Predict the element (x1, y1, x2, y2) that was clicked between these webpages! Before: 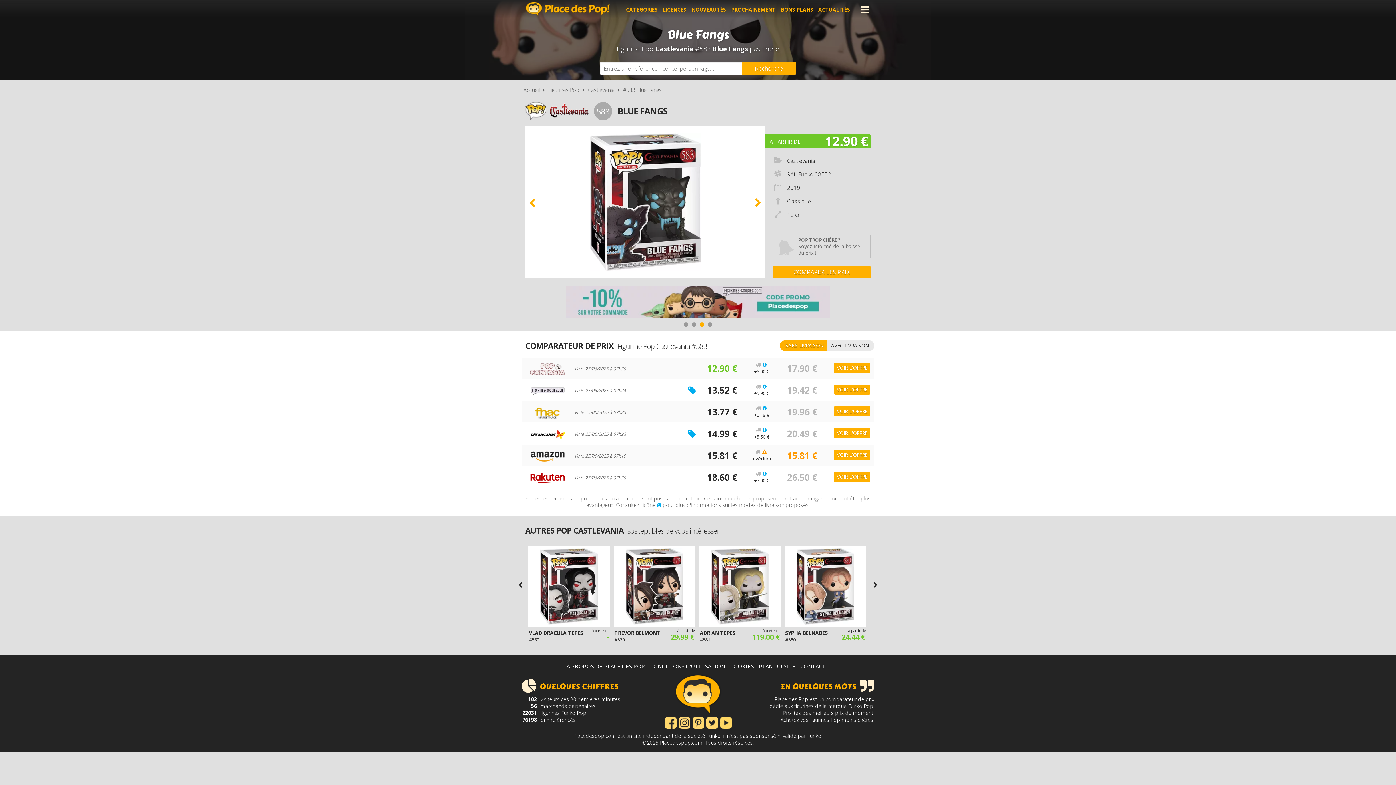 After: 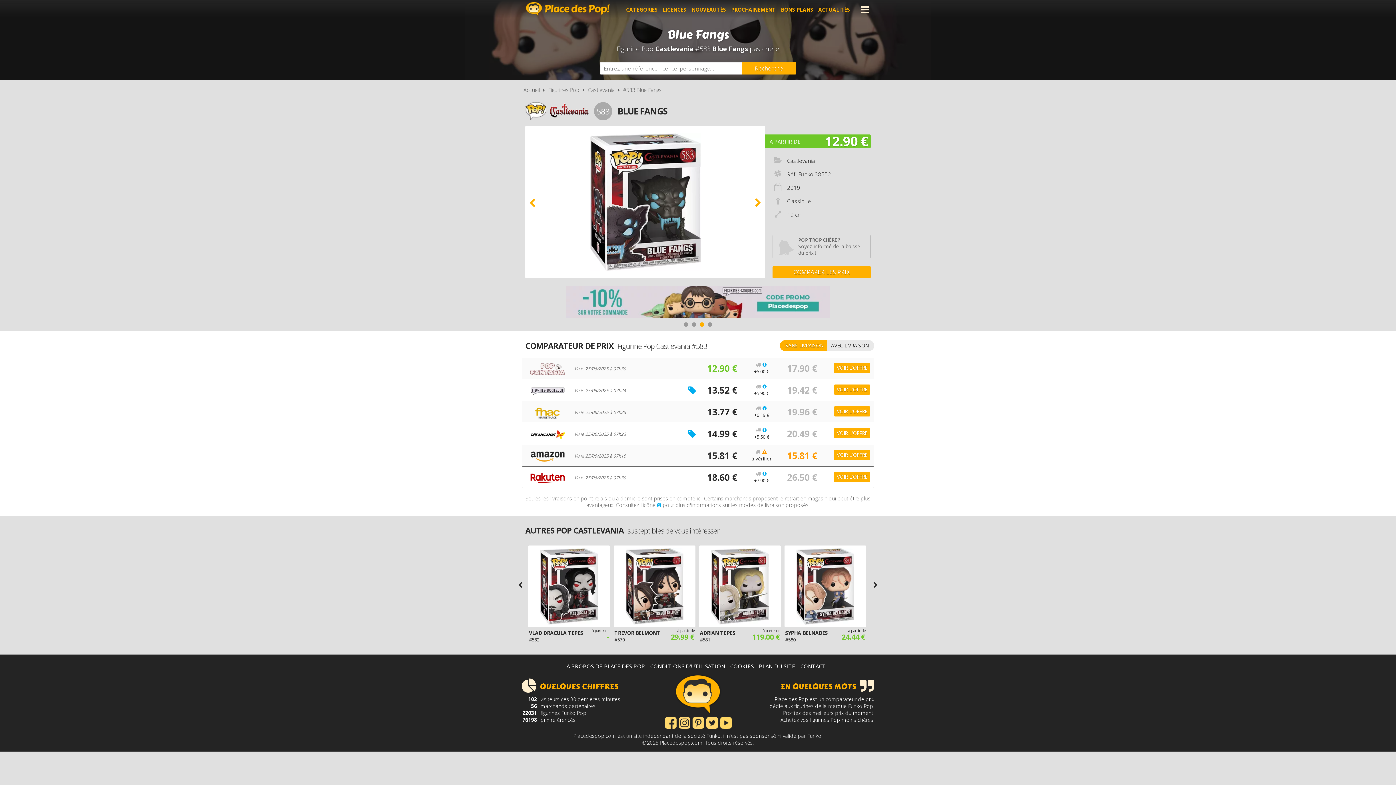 Action: bbox: (522, 466, 874, 488) label: Vu le 25/06/2025 à 07h30
18.60 €
26.50 €
VOIR L'OFFRE